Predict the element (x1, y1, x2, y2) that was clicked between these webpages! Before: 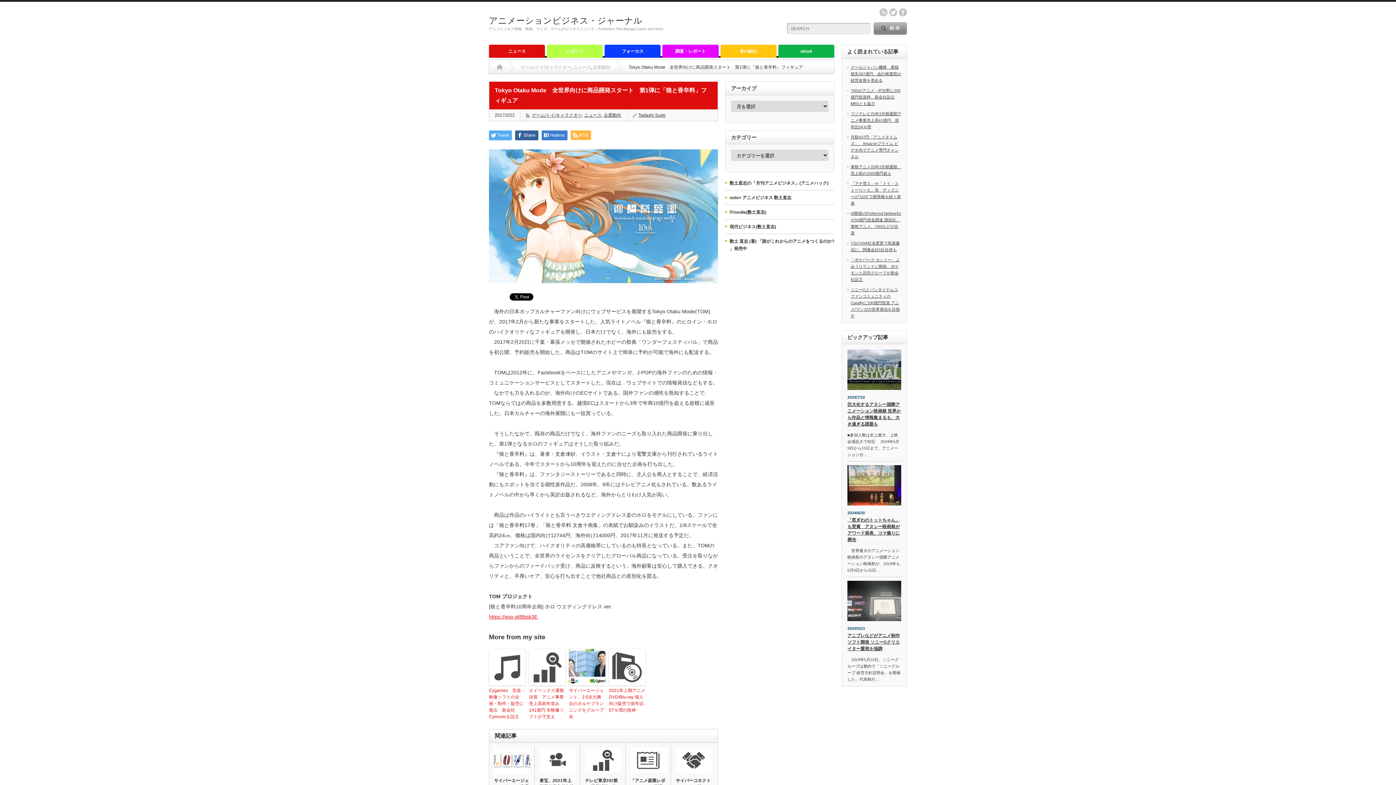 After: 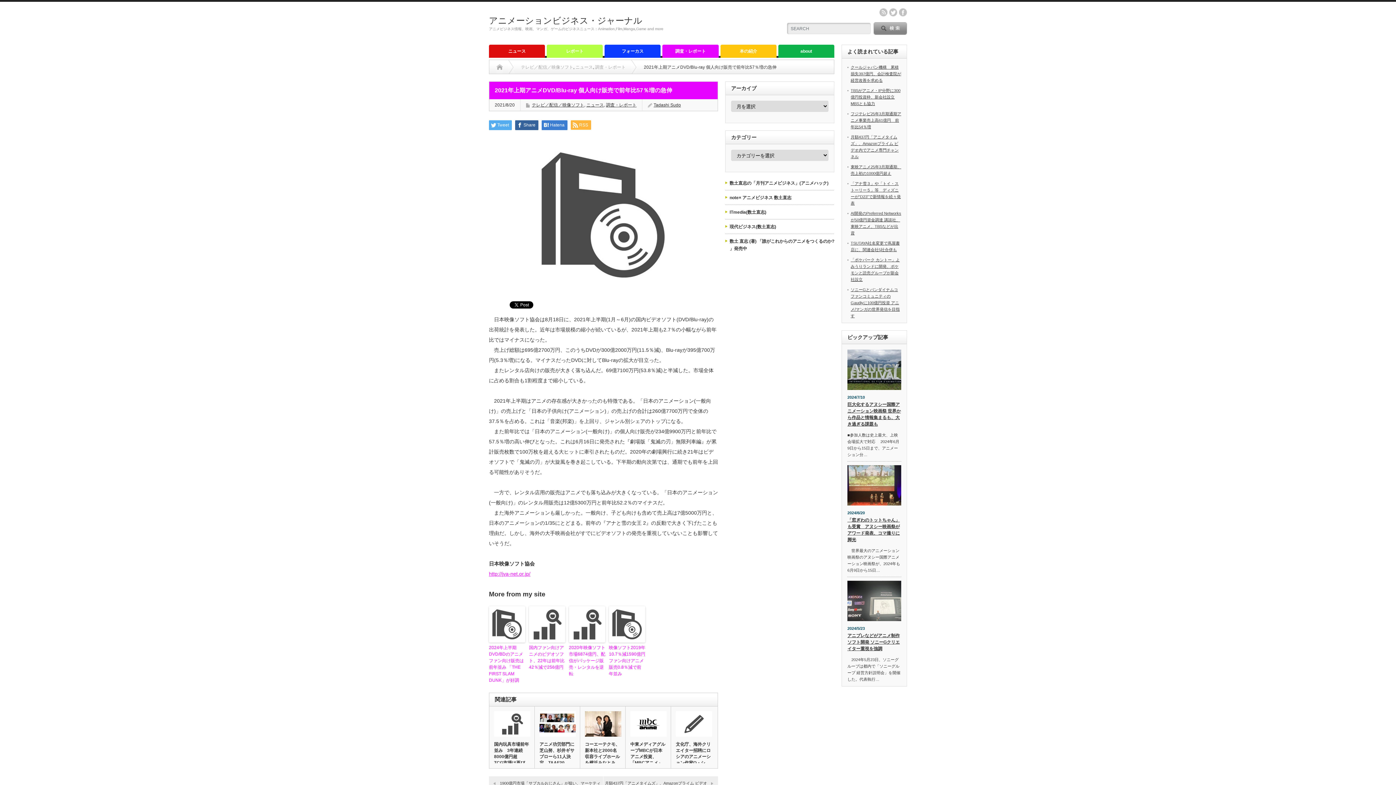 Action: bbox: (609, 649, 645, 685)